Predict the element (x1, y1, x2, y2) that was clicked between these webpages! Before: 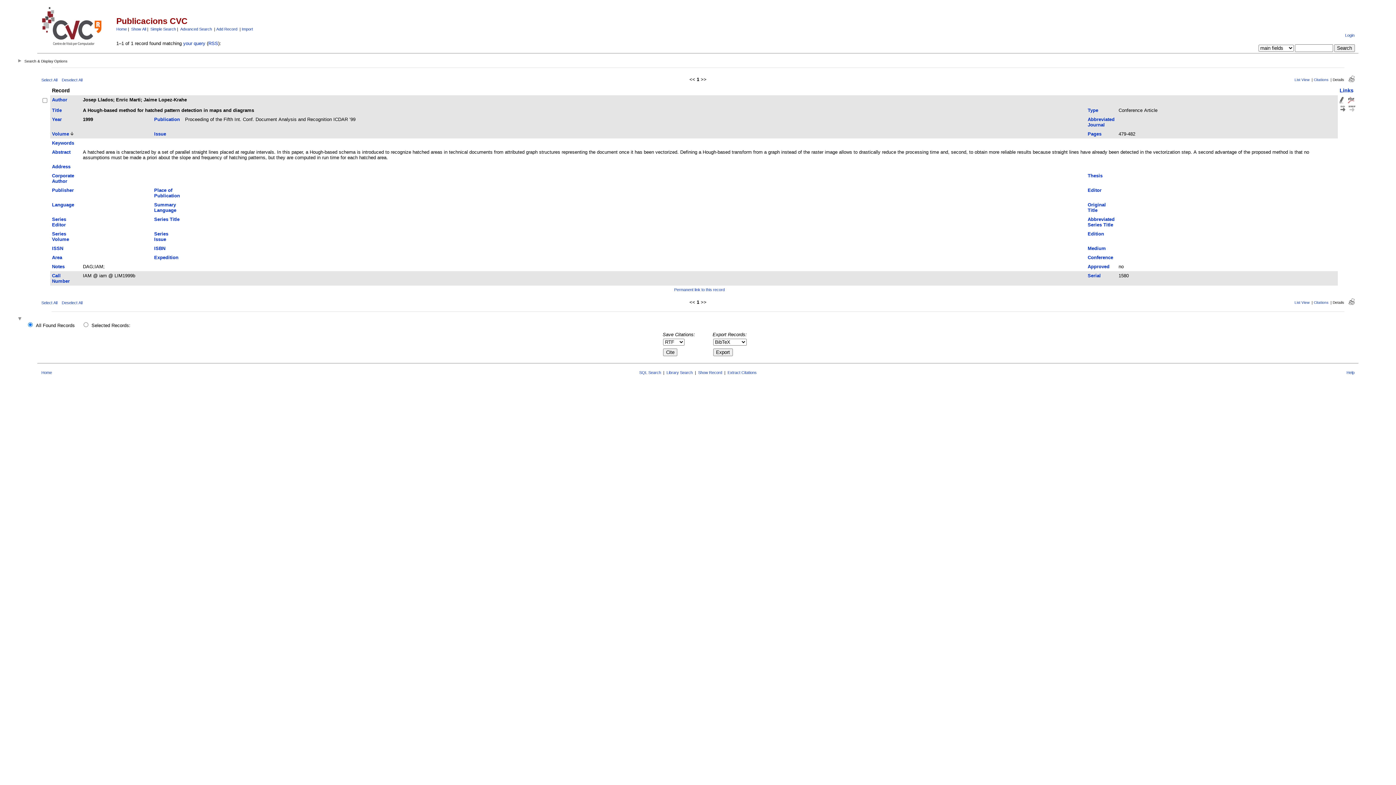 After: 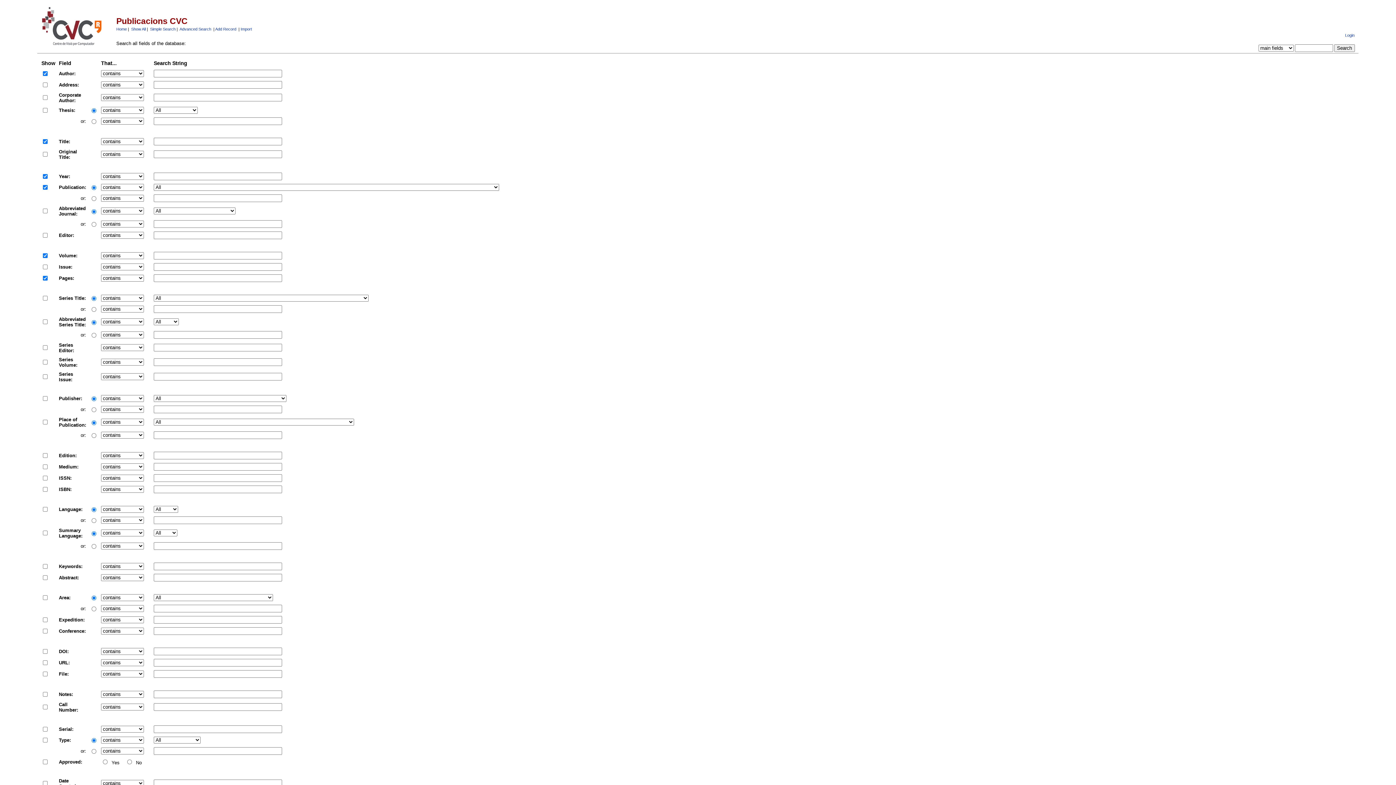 Action: label: Advanced Search bbox: (180, 26, 212, 31)